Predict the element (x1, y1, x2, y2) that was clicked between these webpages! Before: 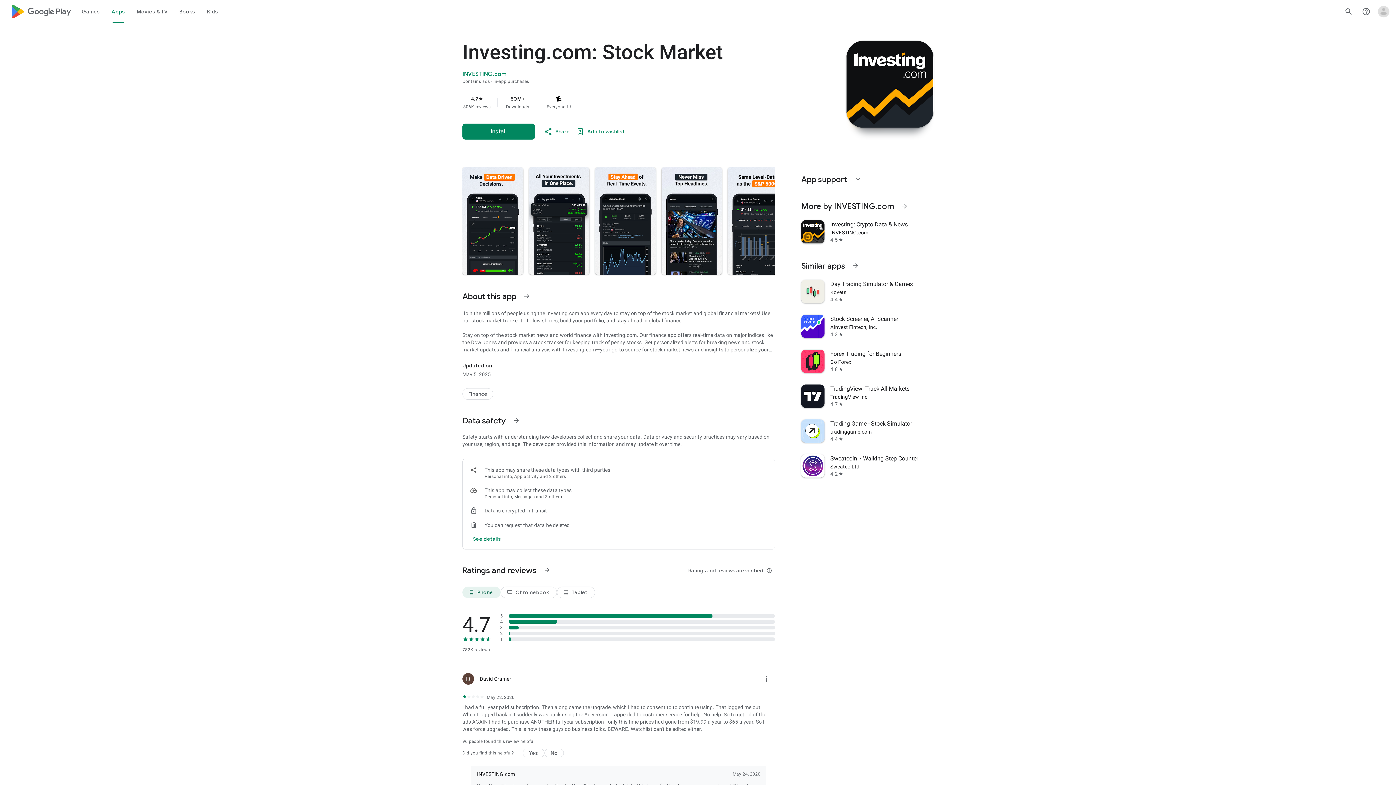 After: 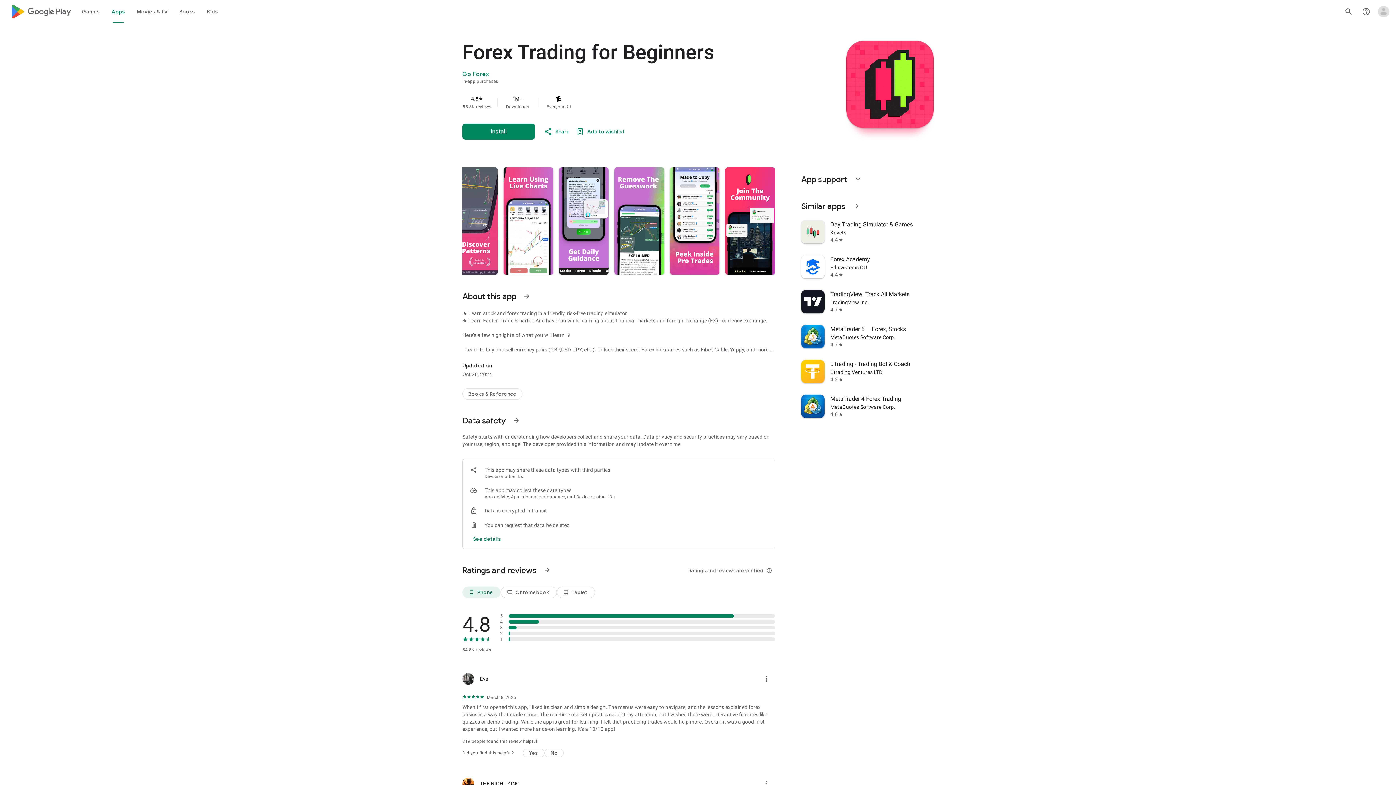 Action: label: Forex Trading for Beginners
Go Forex
4.8
star bbox: (797, 344, 938, 378)